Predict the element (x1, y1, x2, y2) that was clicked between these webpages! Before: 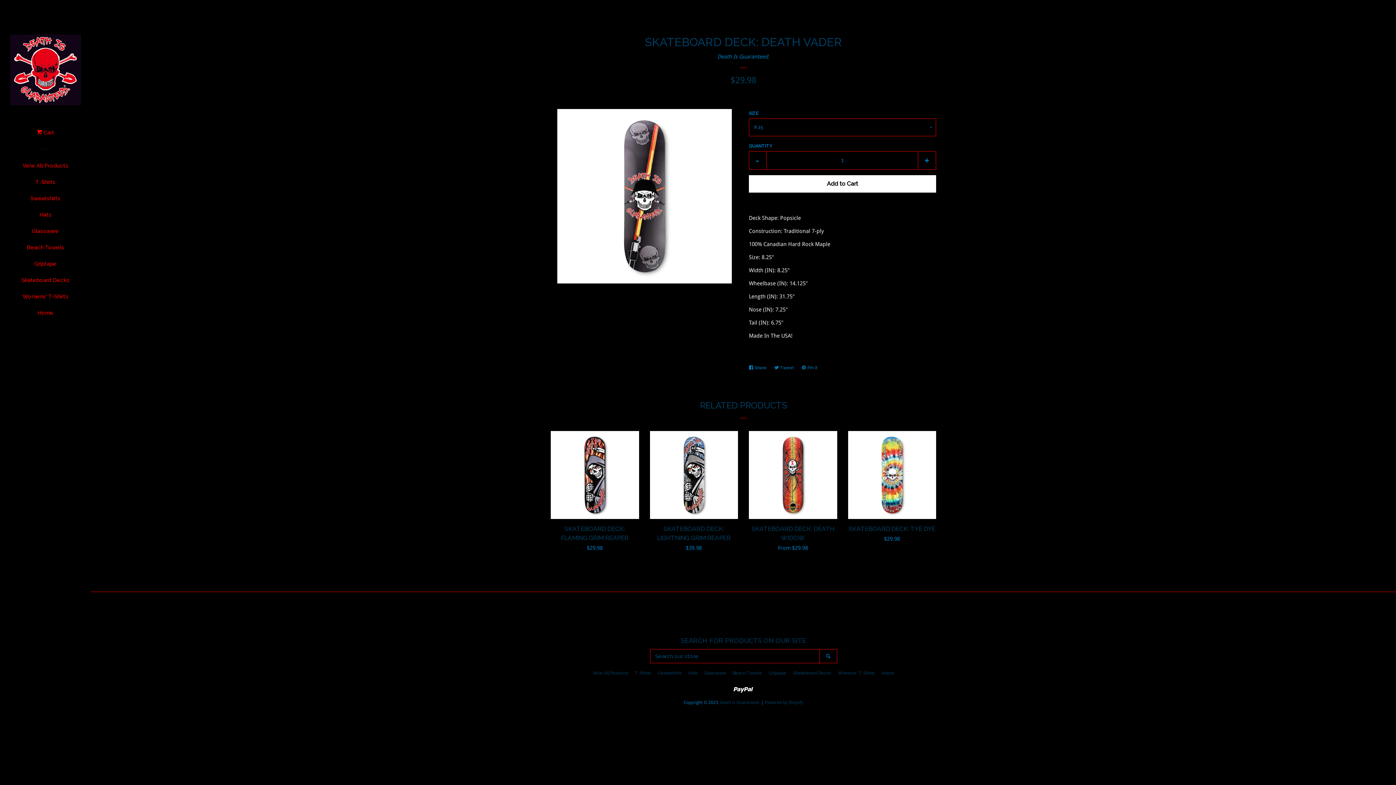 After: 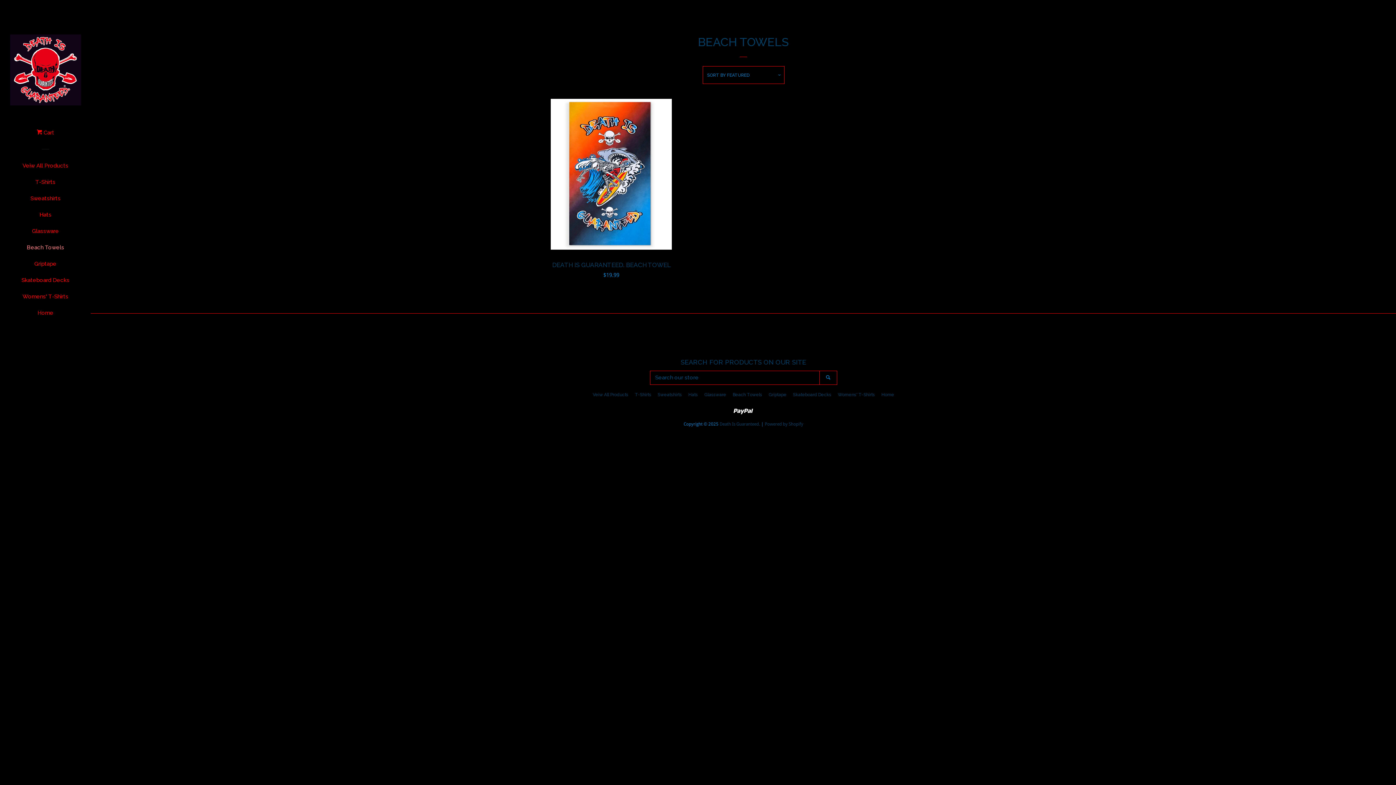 Action: label: Beach Towels bbox: (16, 242, 74, 258)